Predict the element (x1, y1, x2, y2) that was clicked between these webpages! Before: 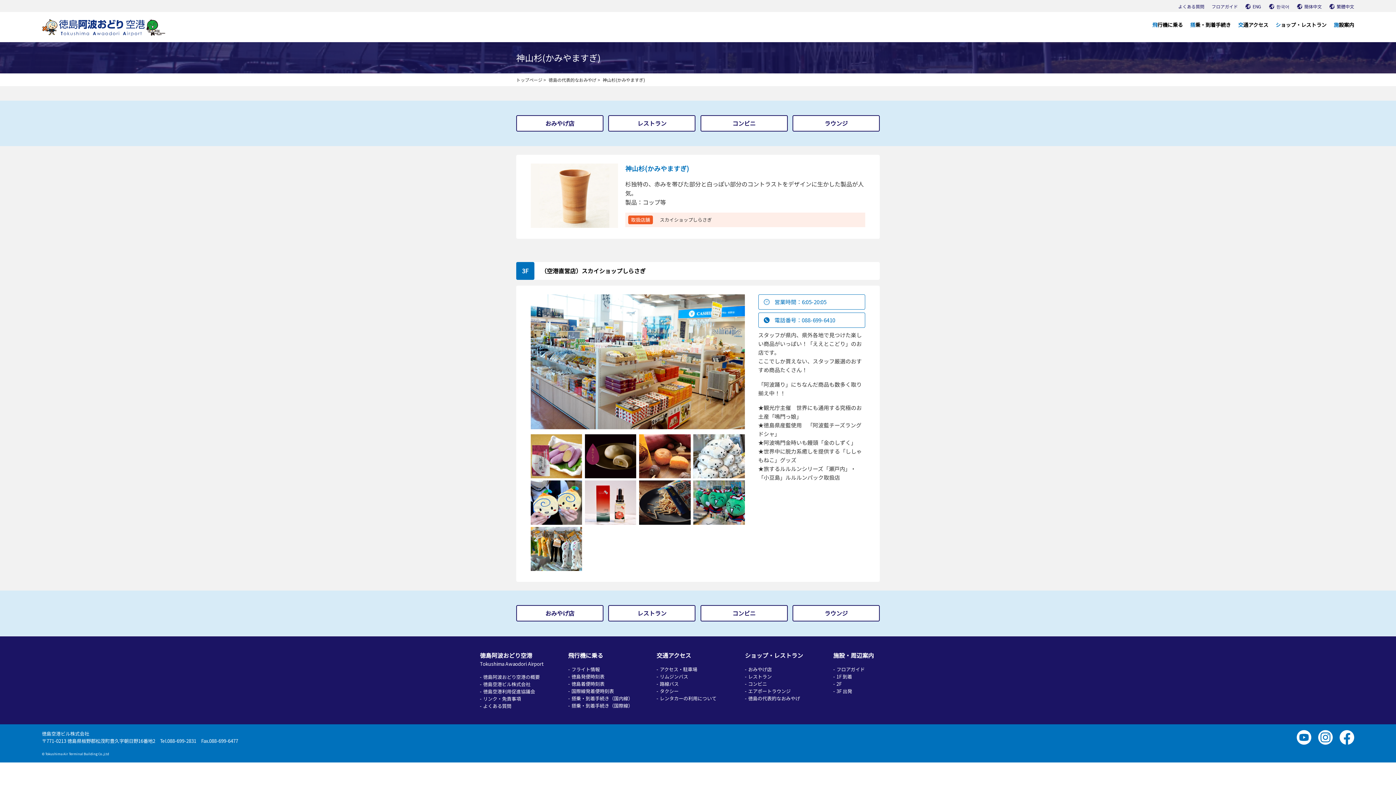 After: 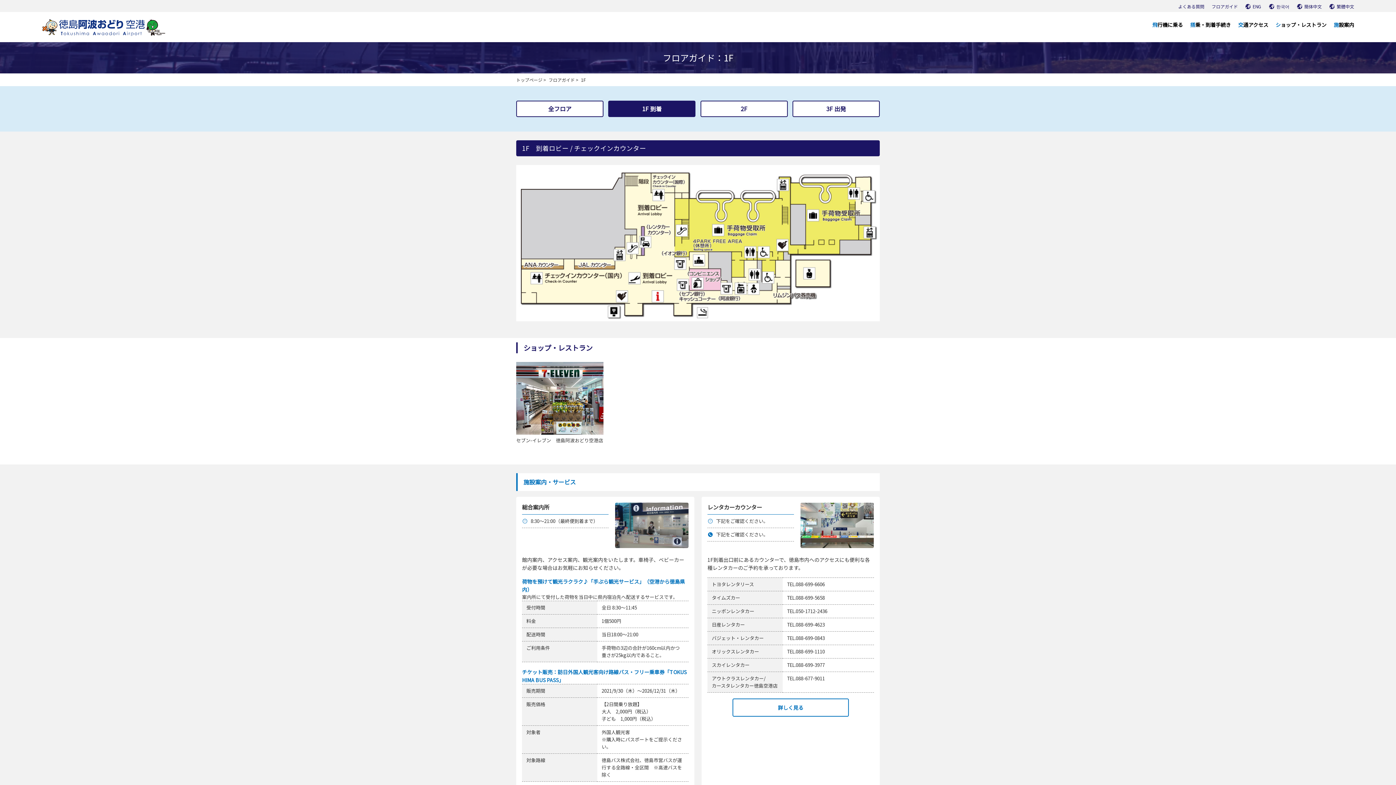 Action: label: 1F 到着 bbox: (836, 673, 852, 680)